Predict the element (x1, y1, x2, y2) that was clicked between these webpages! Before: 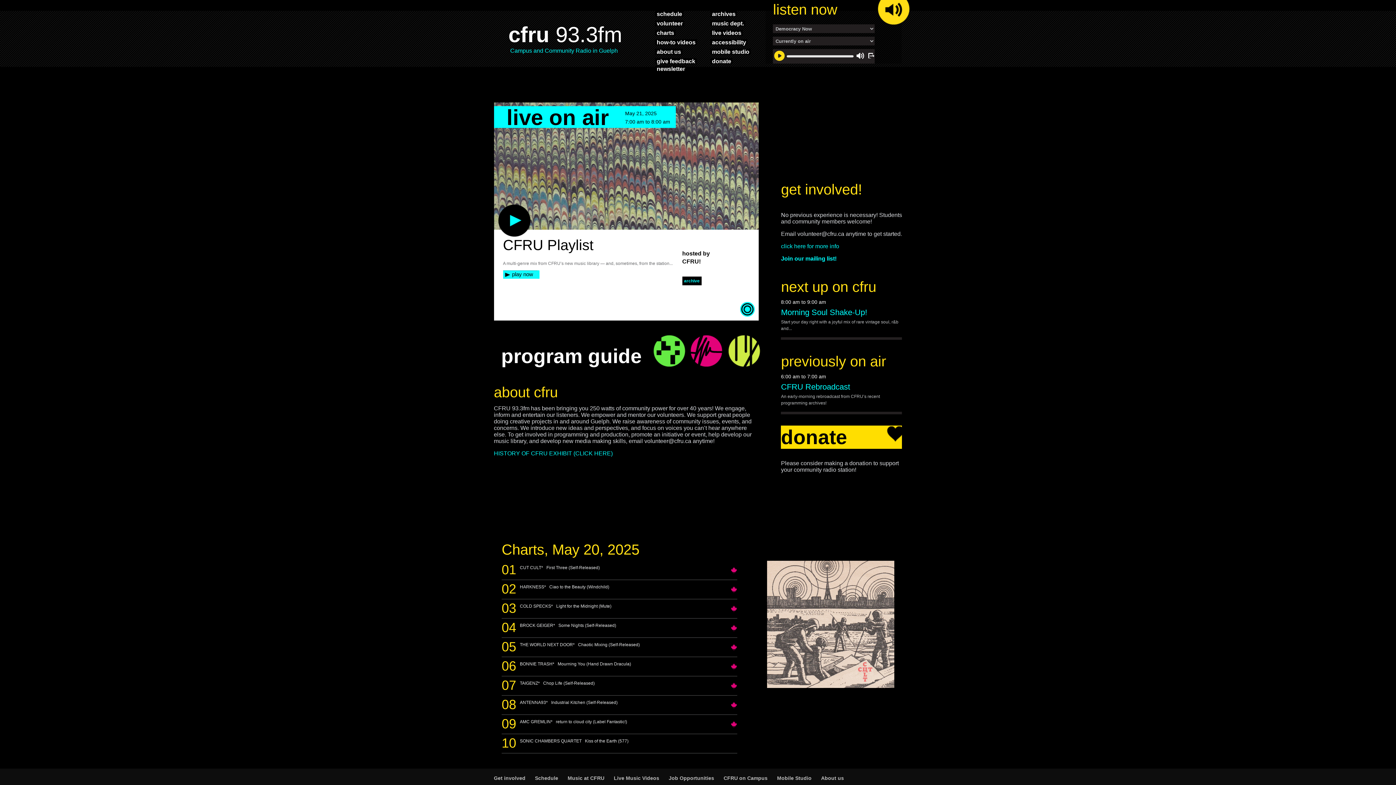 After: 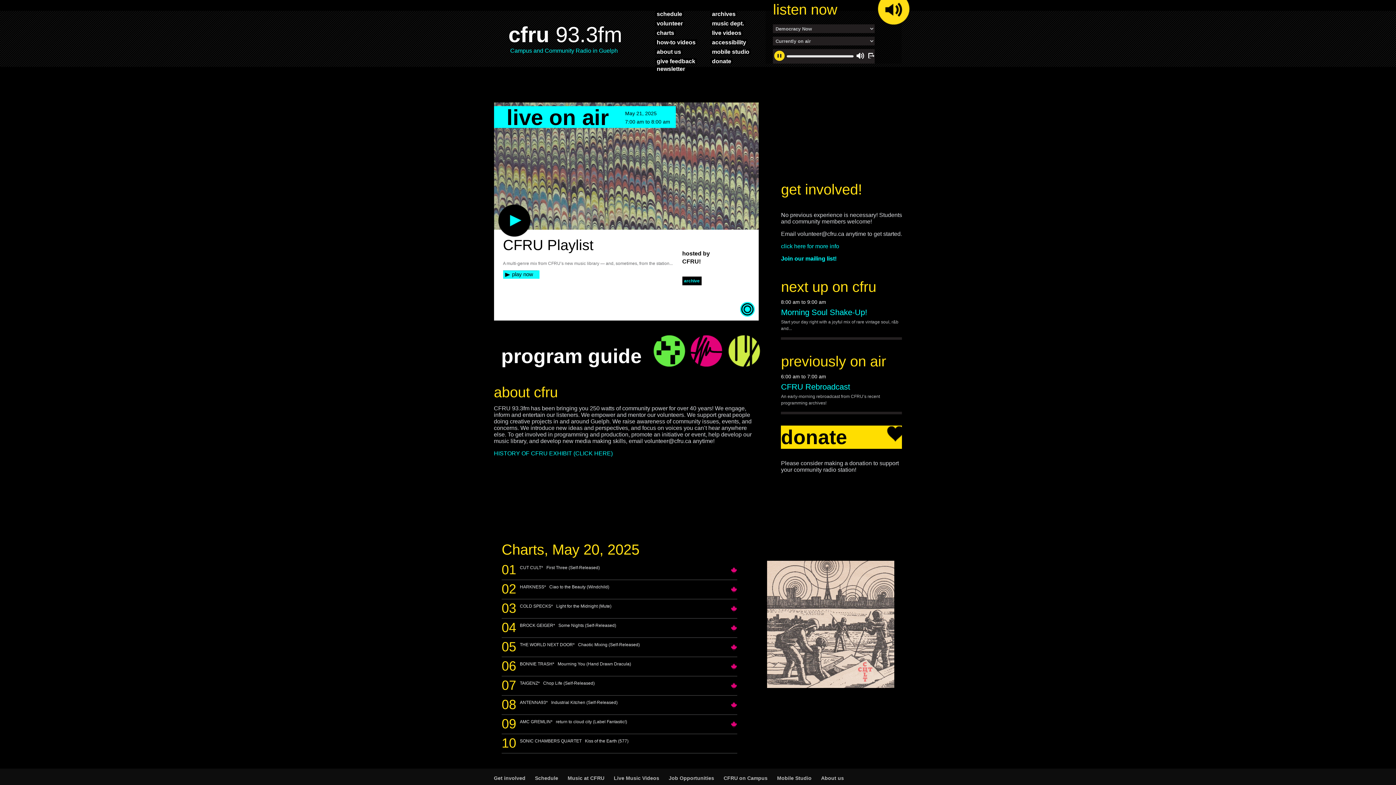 Action: bbox: (497, 204, 530, 237) label: play